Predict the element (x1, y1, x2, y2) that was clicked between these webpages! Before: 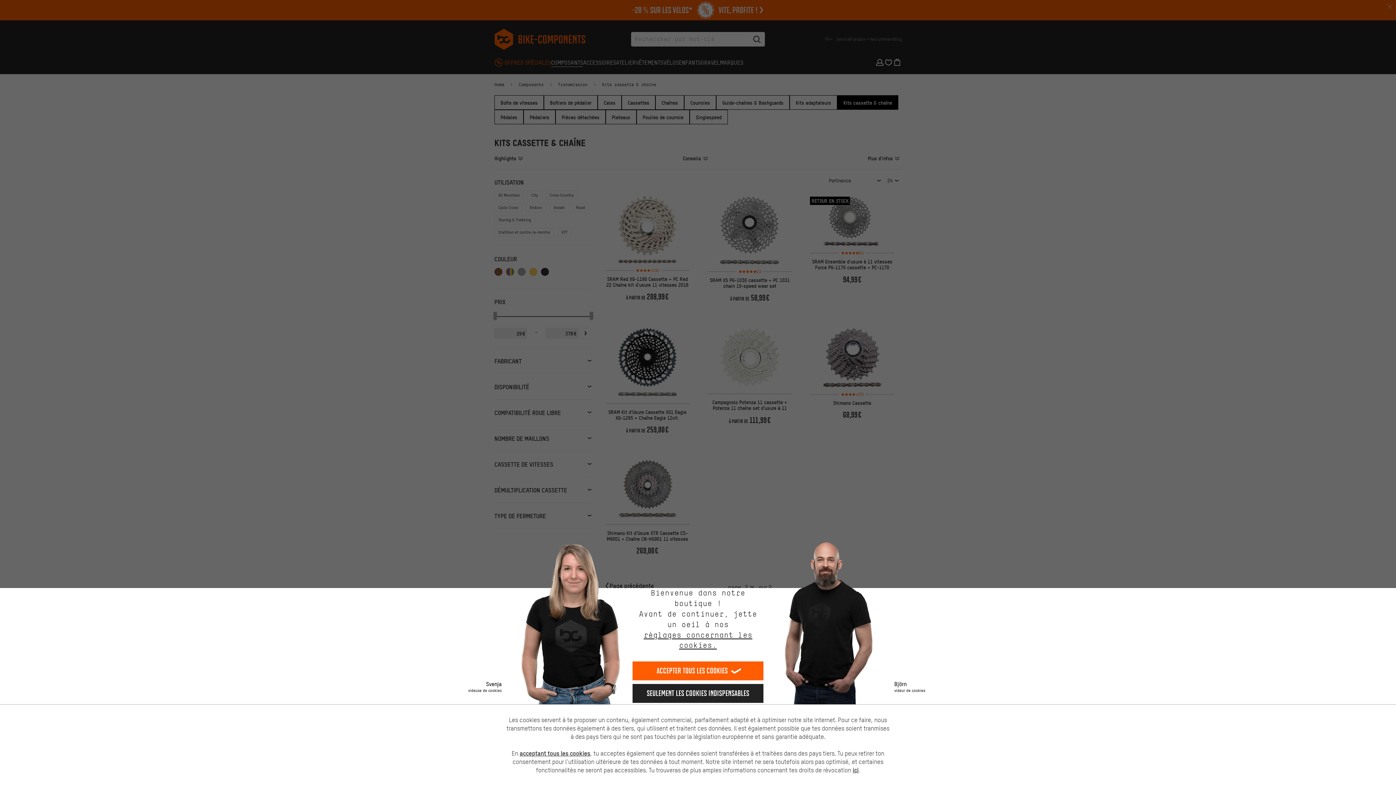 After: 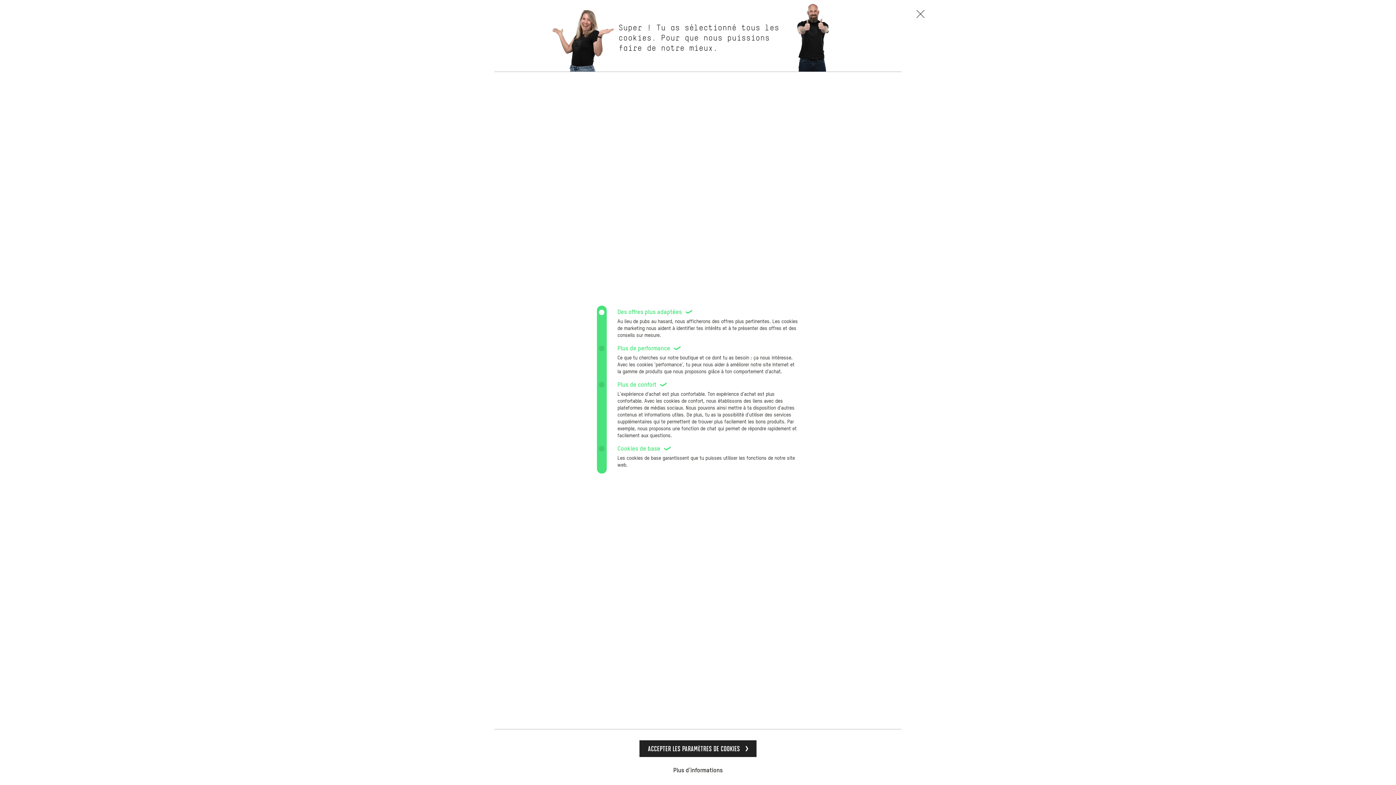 Action: bbox: (632, 630, 763, 650) label: réglages concernant les cookies.